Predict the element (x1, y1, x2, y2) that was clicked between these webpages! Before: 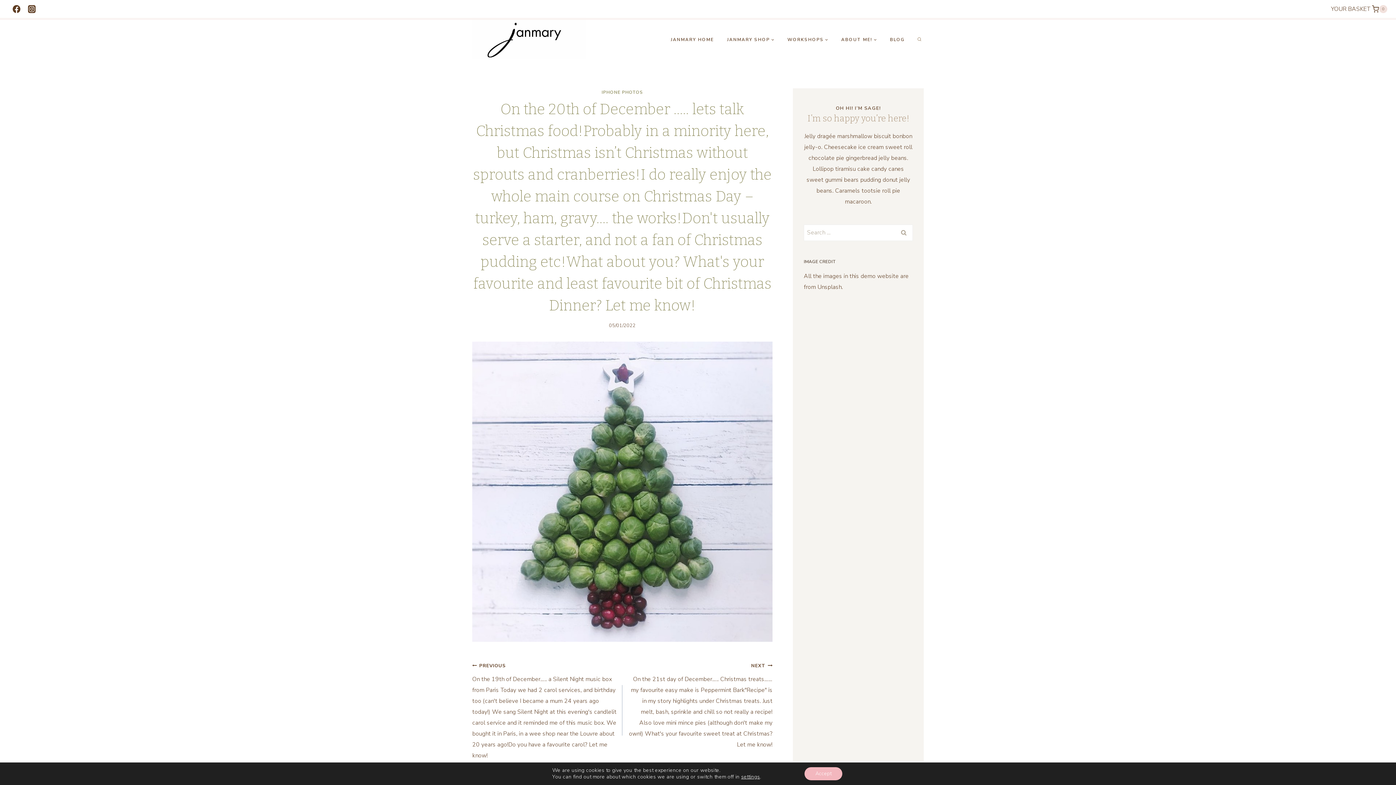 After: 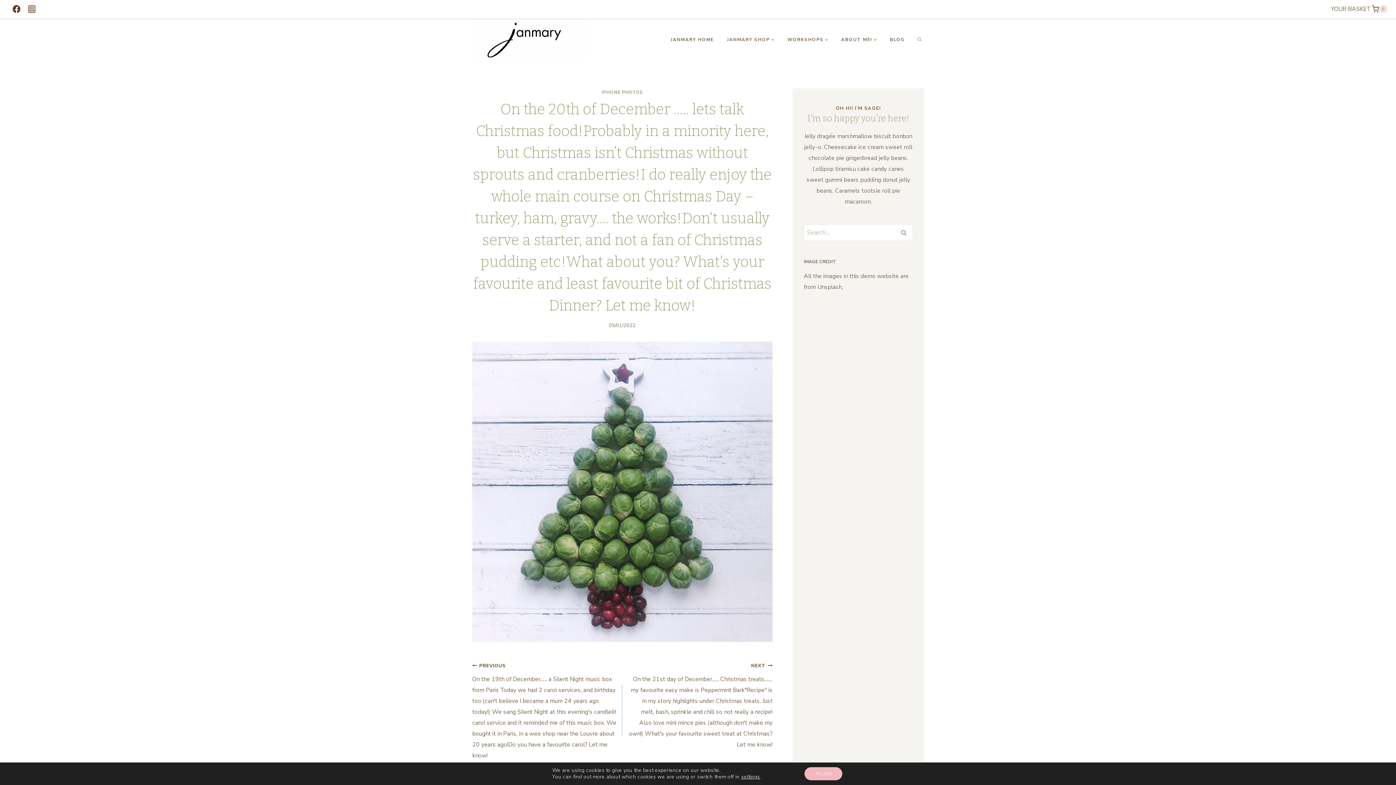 Action: label: Instagram bbox: (24, 1, 39, 16)